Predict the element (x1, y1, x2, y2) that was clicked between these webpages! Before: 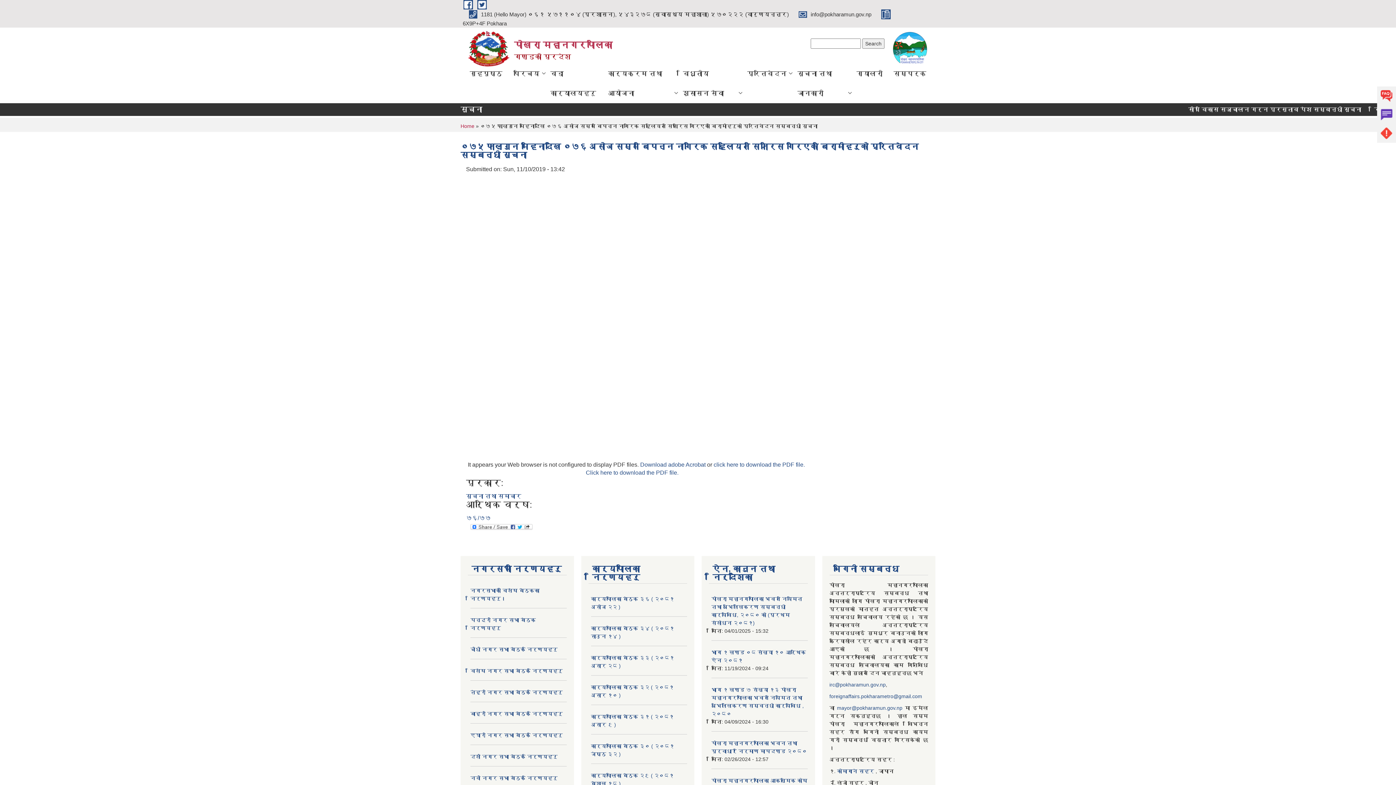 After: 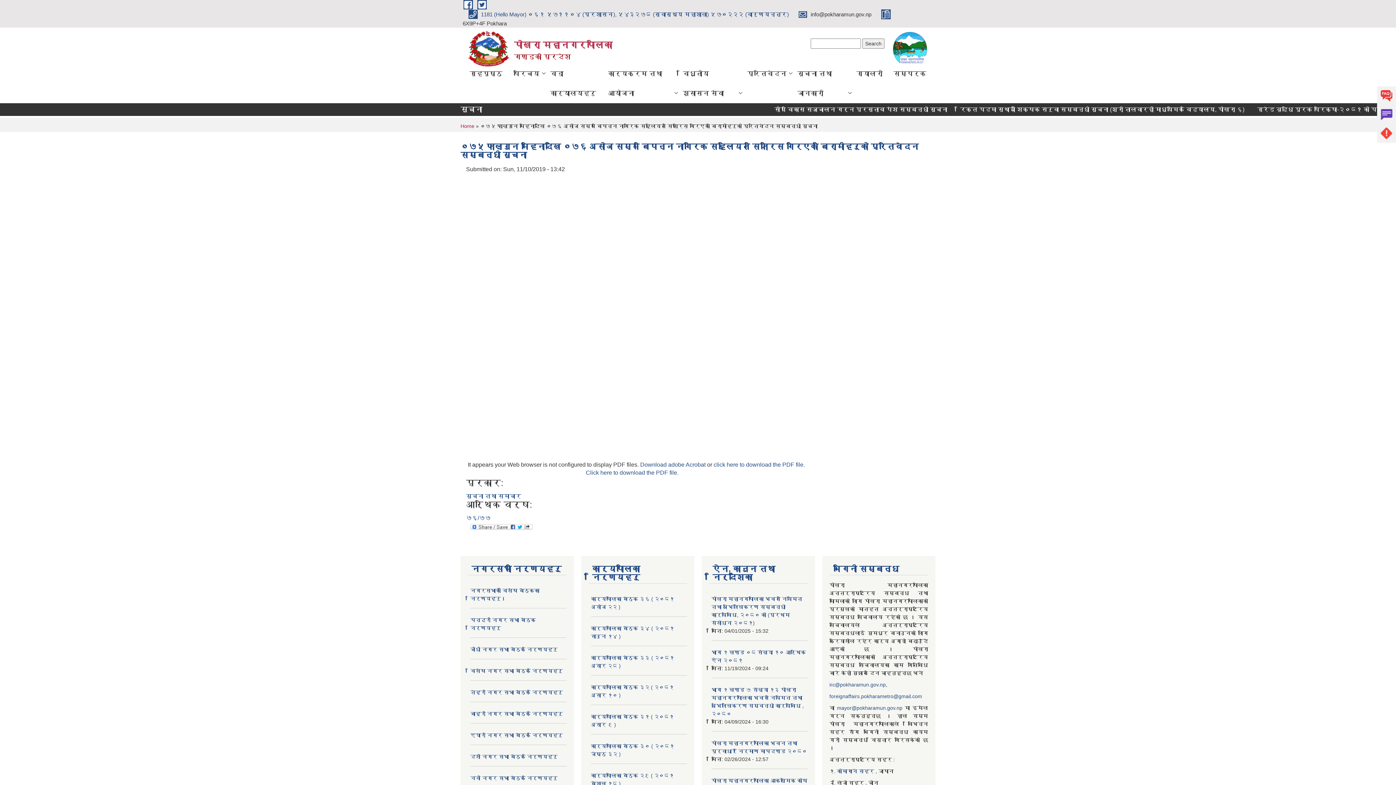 Action: label:  1181 (Hello Mayor) ०६१ ५७११०४ (प्रशासन), ५४३२७८ (स्वास्थ्य महाशाखा) ५७०२२२ (वारुणयन्त्र)  bbox: (469, 10, 790, 16)